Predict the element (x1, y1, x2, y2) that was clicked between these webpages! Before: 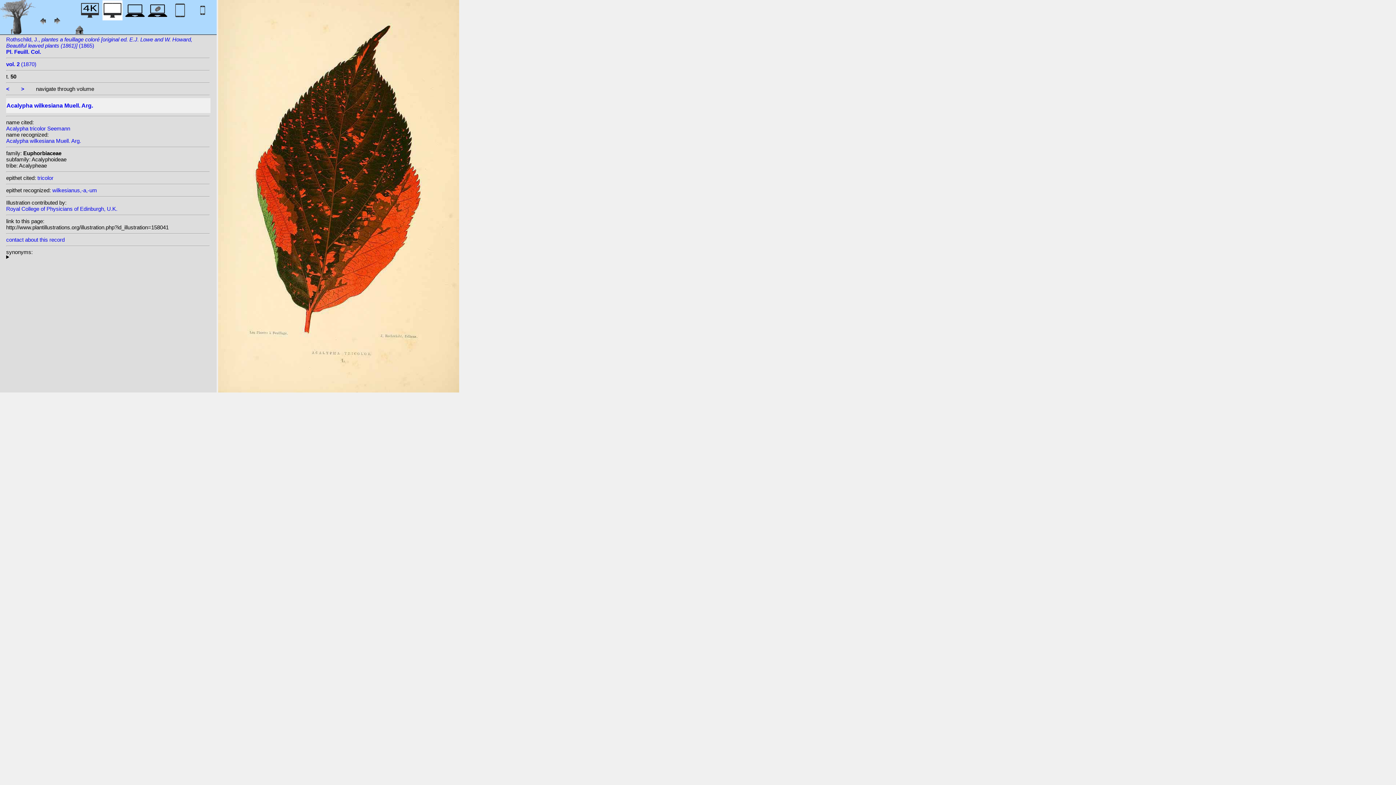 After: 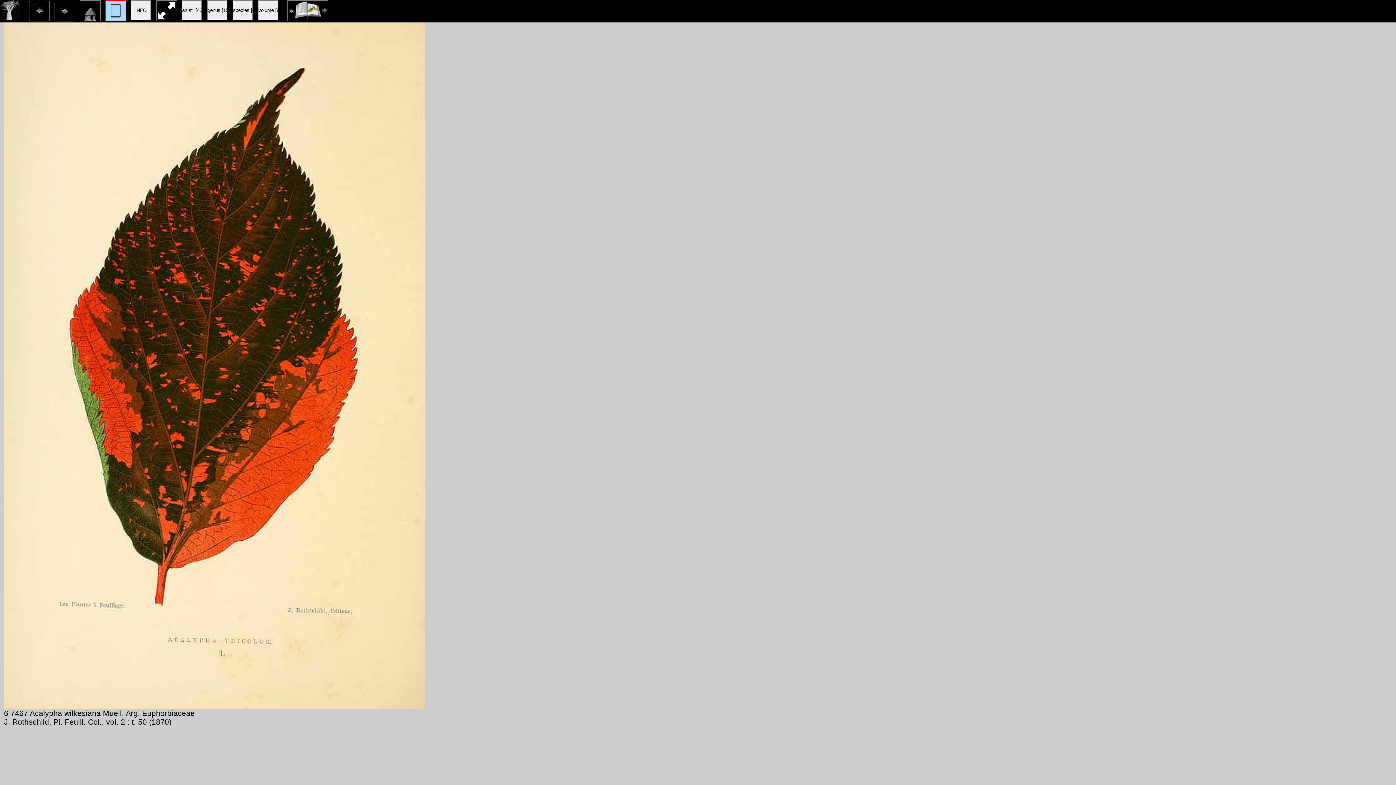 Action: bbox: (192, 12, 212, 22)